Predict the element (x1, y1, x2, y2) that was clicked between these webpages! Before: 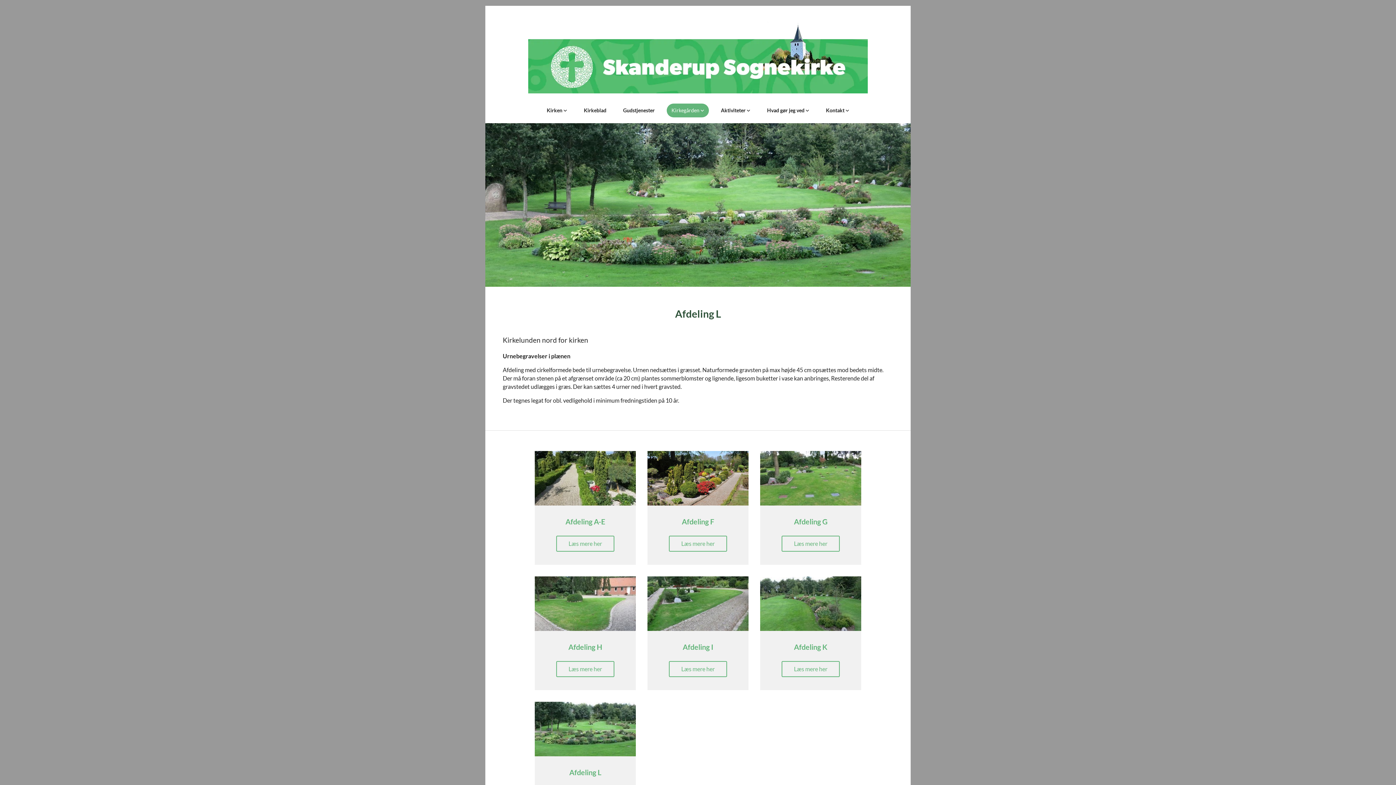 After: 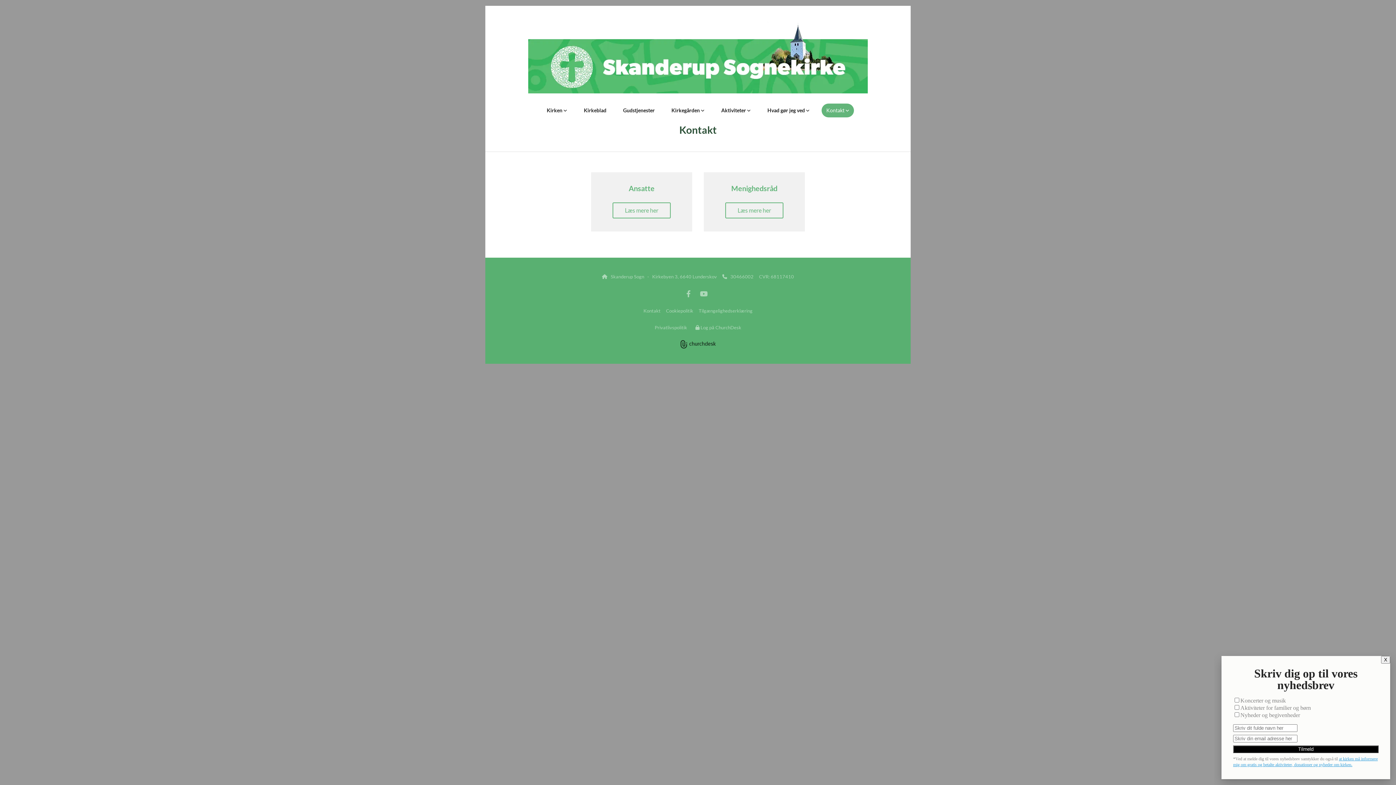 Action: bbox: (817, 103, 857, 117) label: Kontakt 